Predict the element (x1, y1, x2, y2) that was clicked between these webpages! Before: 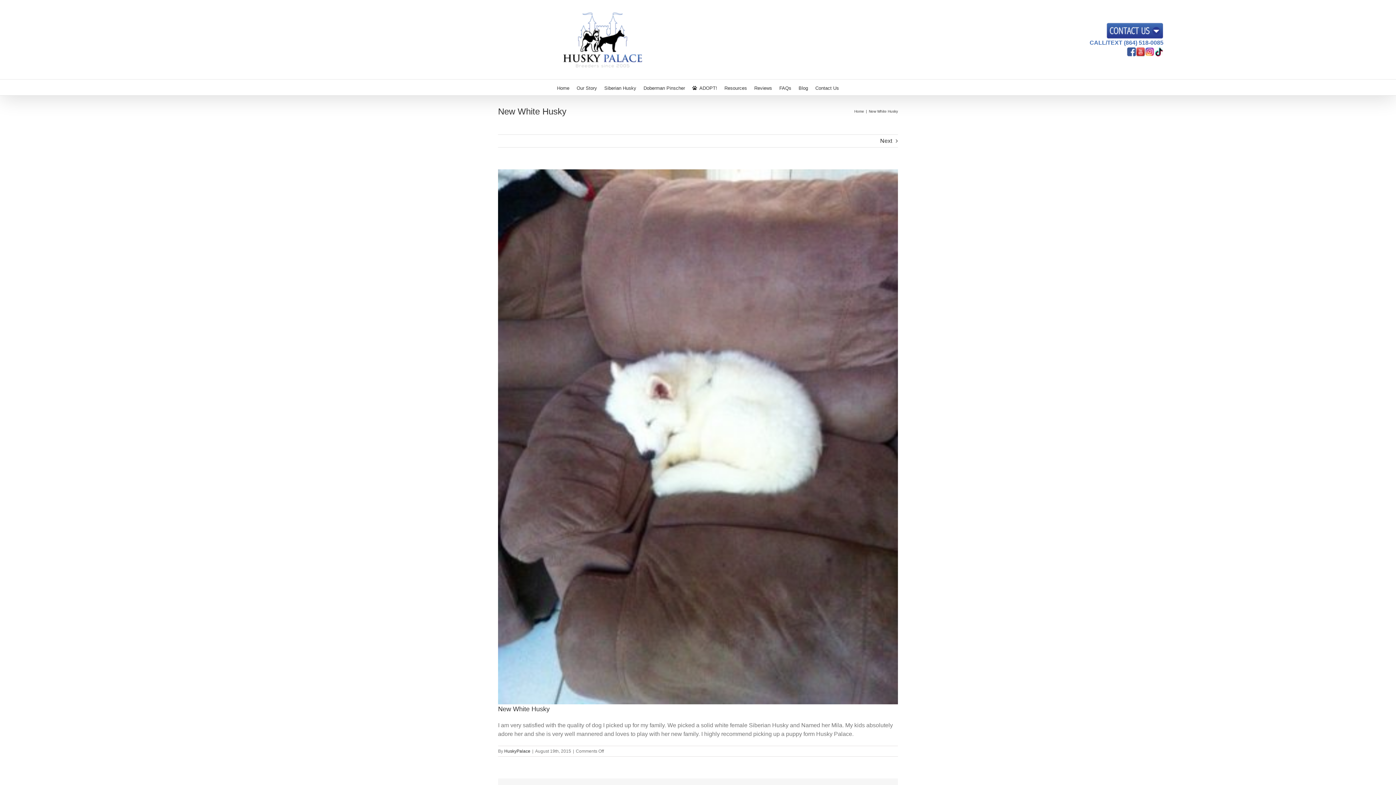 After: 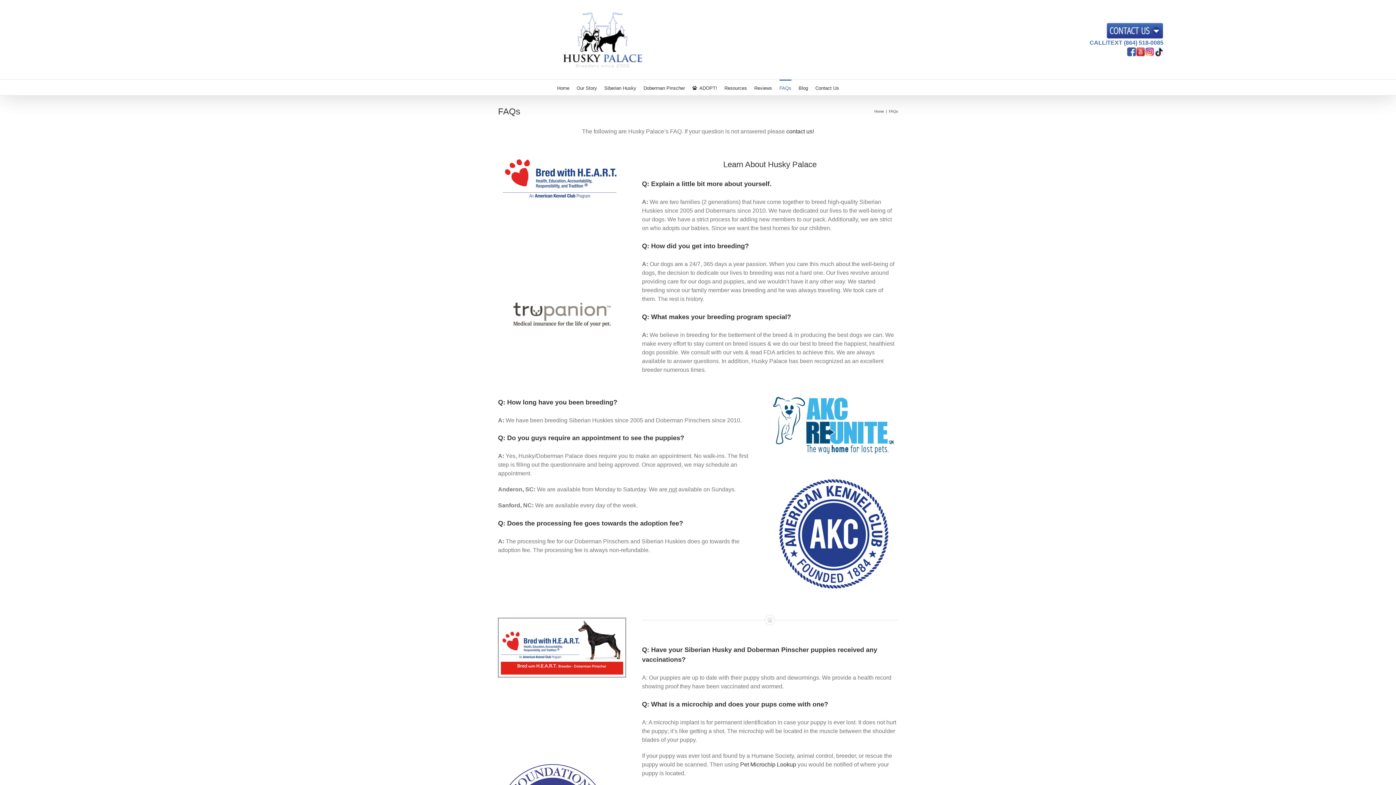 Action: bbox: (779, 79, 791, 95) label: FAQs